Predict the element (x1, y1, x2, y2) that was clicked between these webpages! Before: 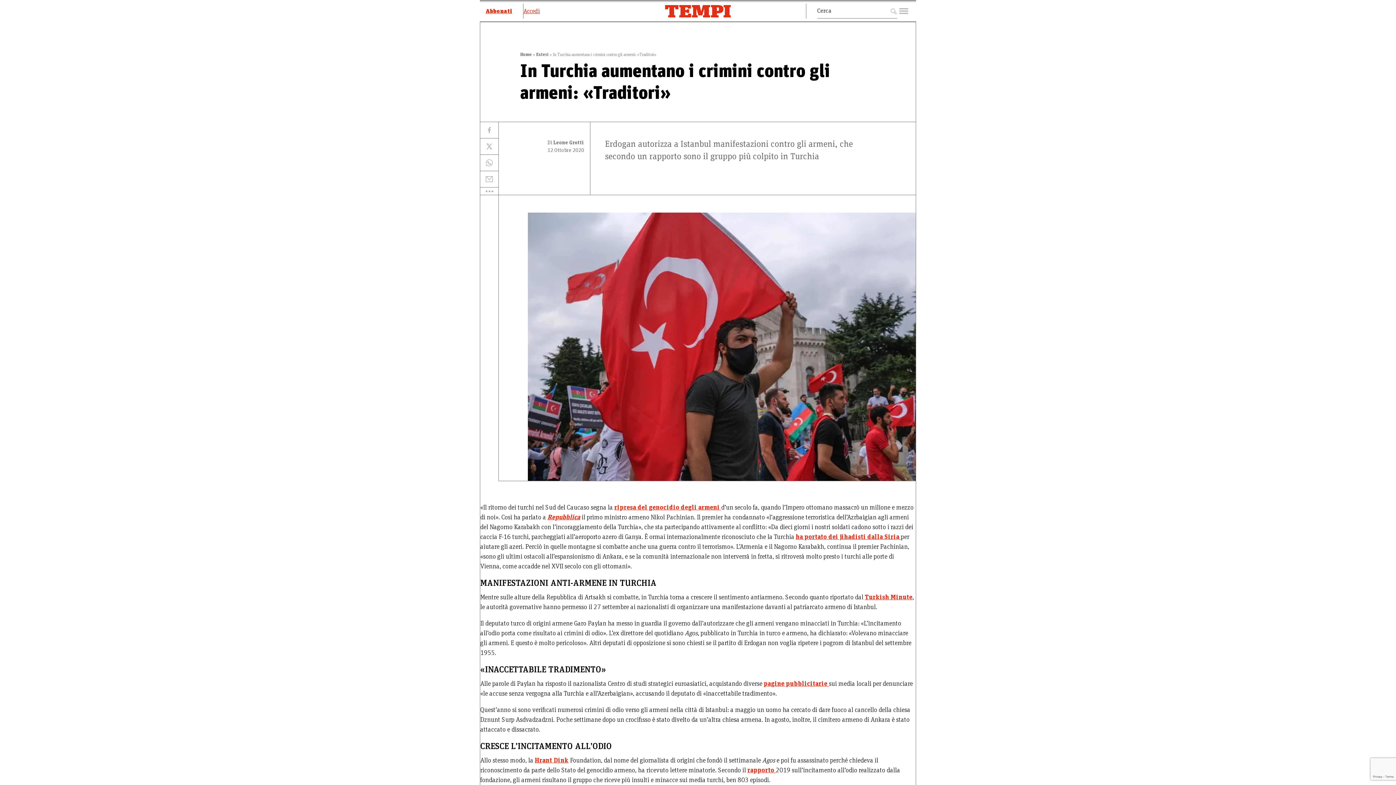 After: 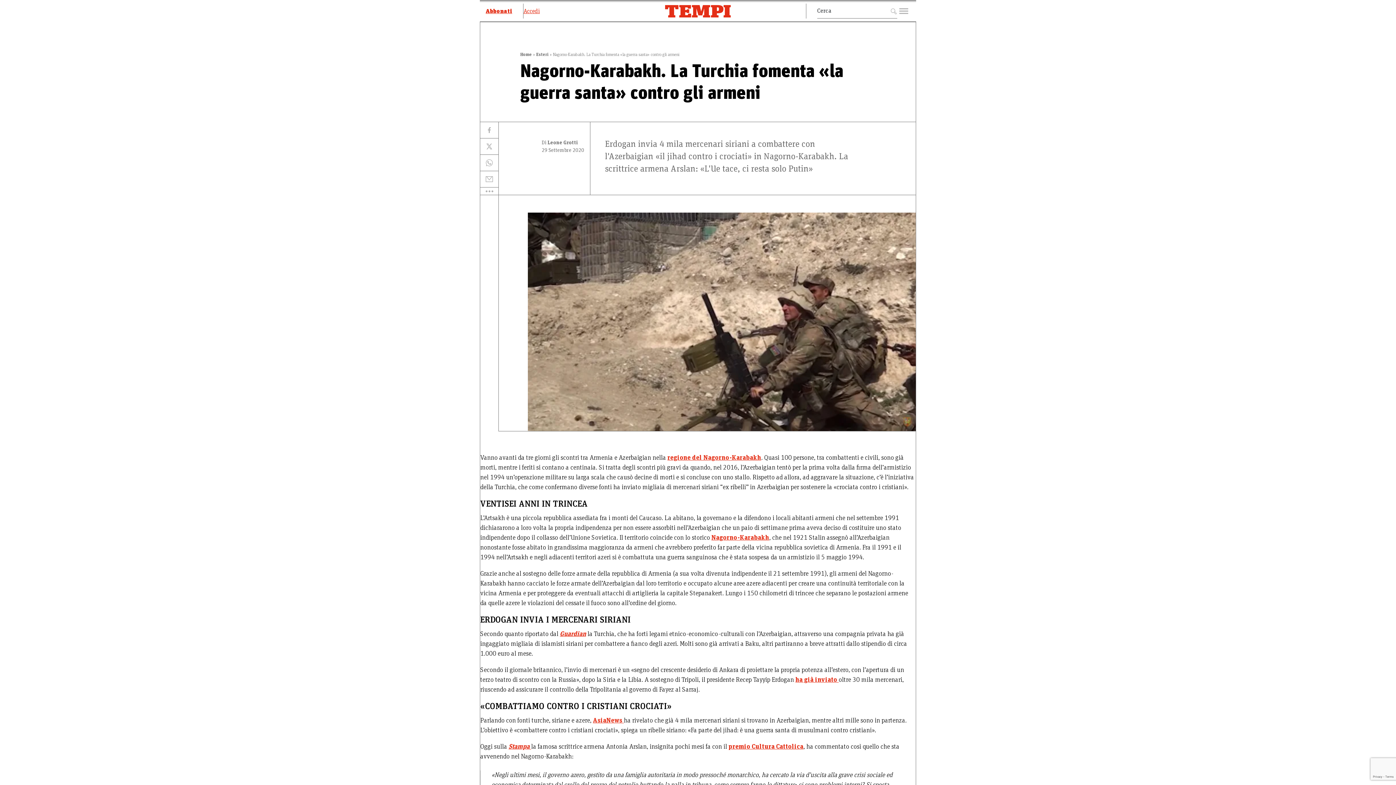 Action: label: ha portato dei jihadisti dalla Siria  bbox: (796, 534, 901, 540)